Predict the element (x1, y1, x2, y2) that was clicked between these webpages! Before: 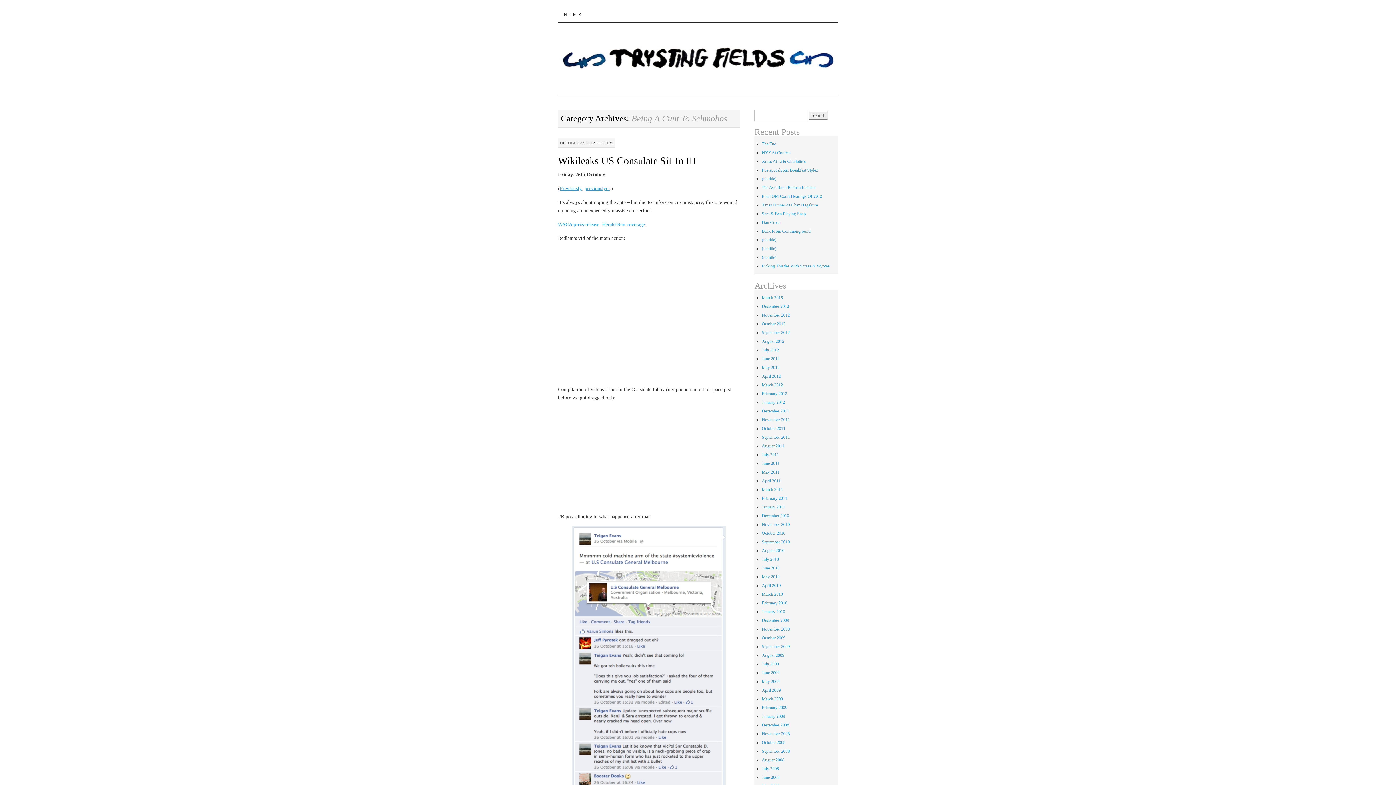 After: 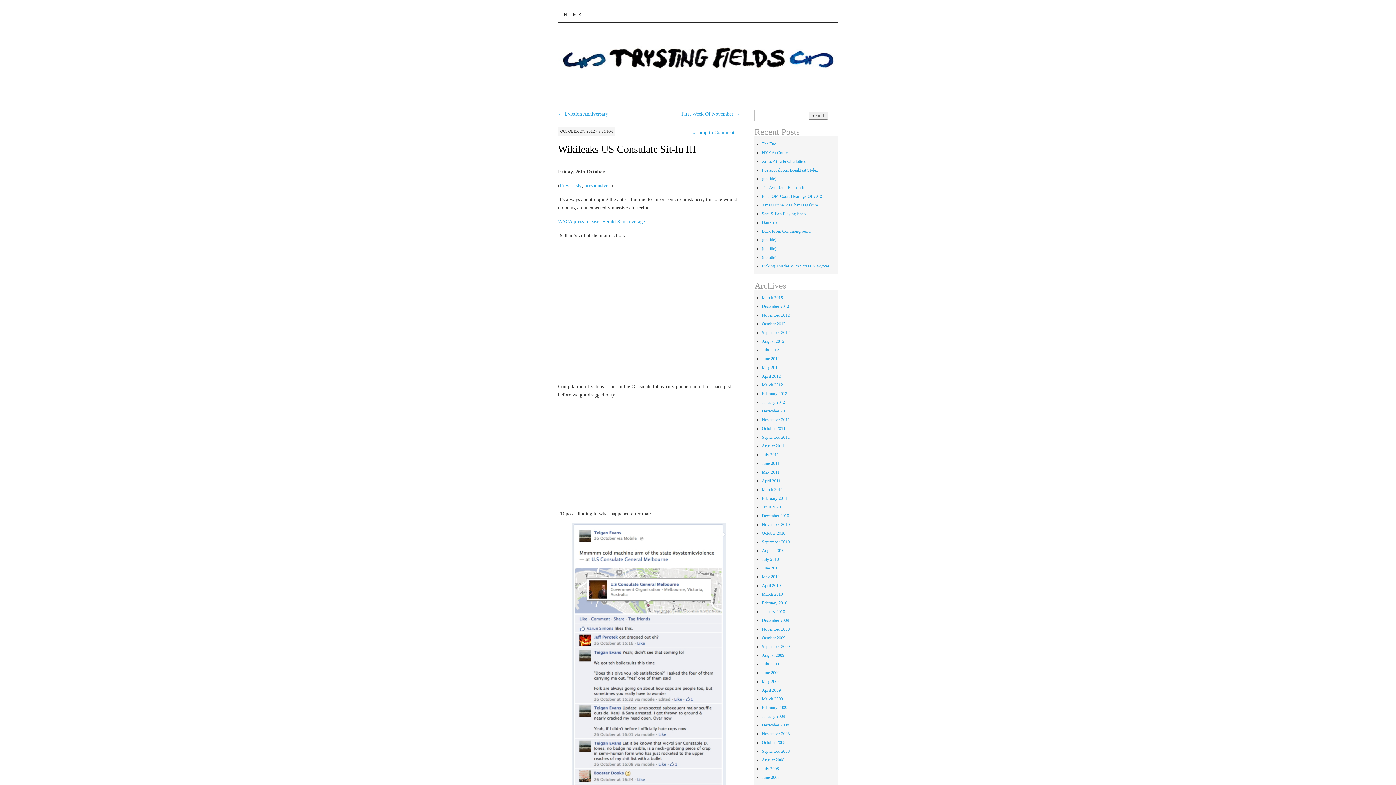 Action: label: Wikileaks US Consulate Sit-In III bbox: (558, 155, 695, 166)